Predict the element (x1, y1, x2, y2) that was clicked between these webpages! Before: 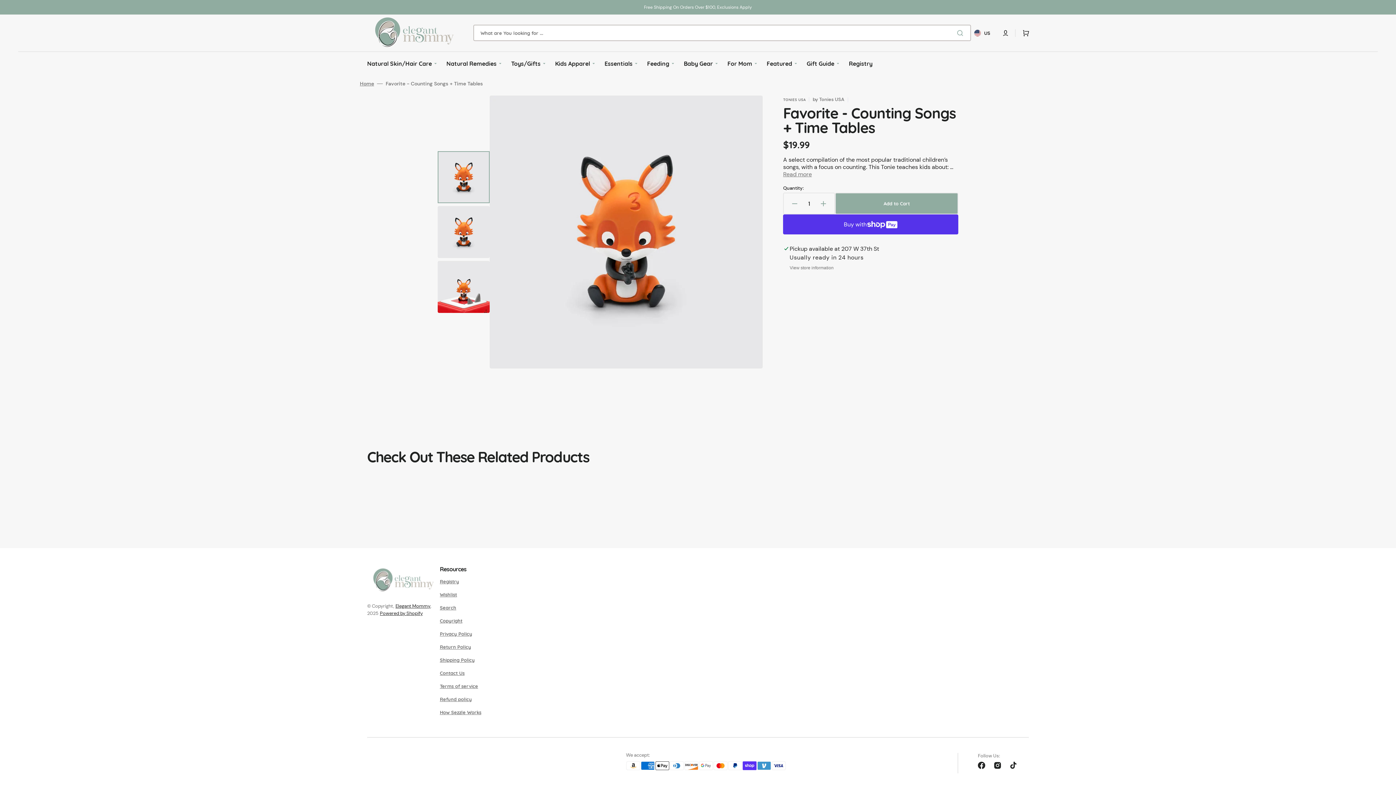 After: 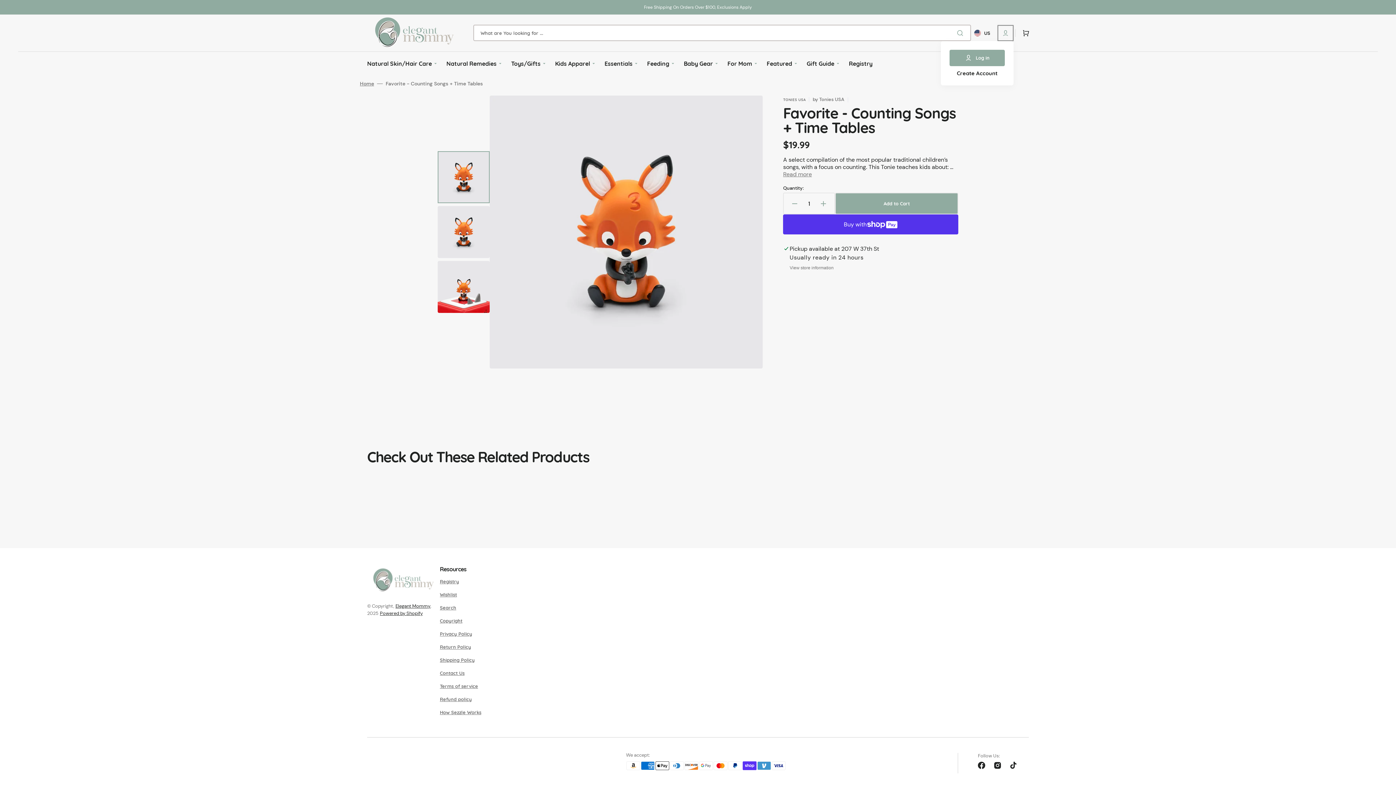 Action: bbox: (997, 24, 1013, 40)